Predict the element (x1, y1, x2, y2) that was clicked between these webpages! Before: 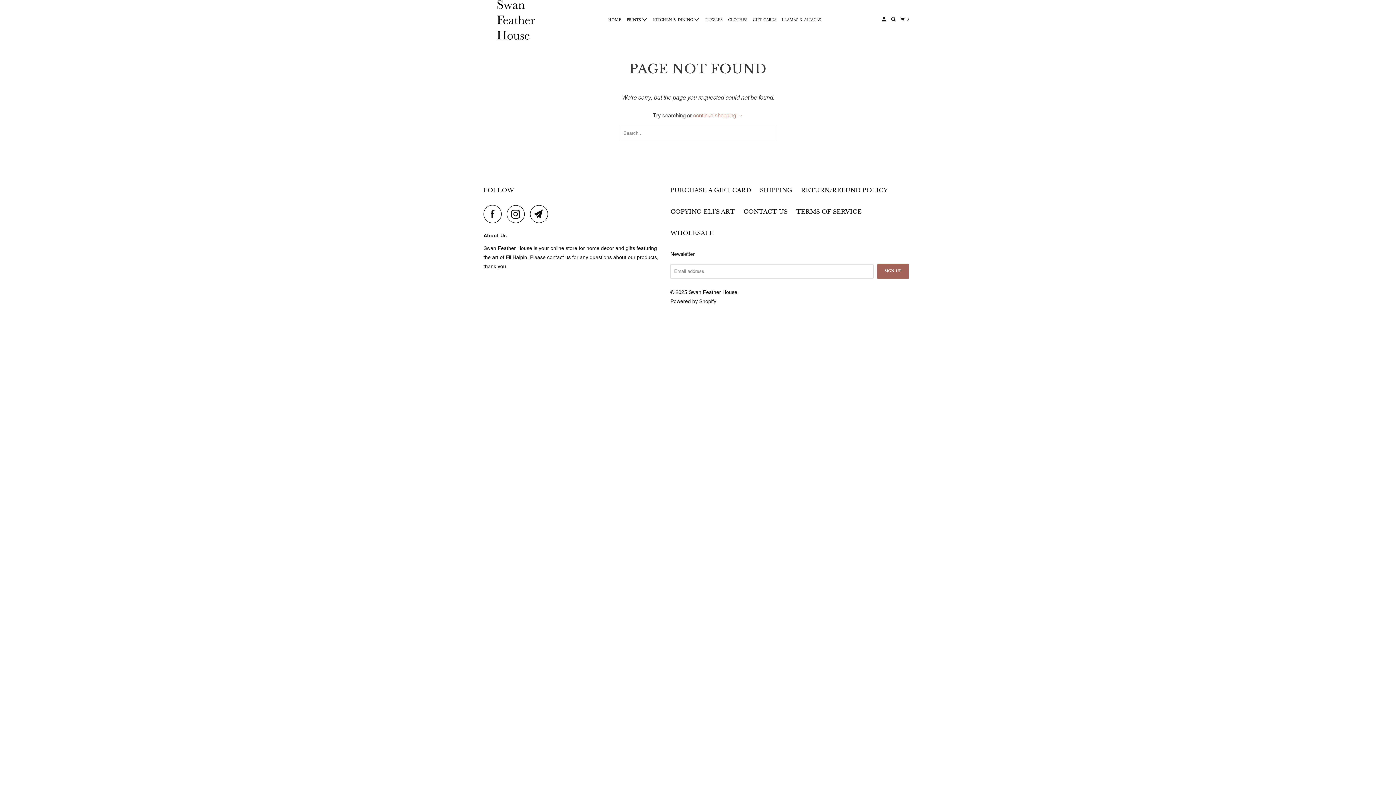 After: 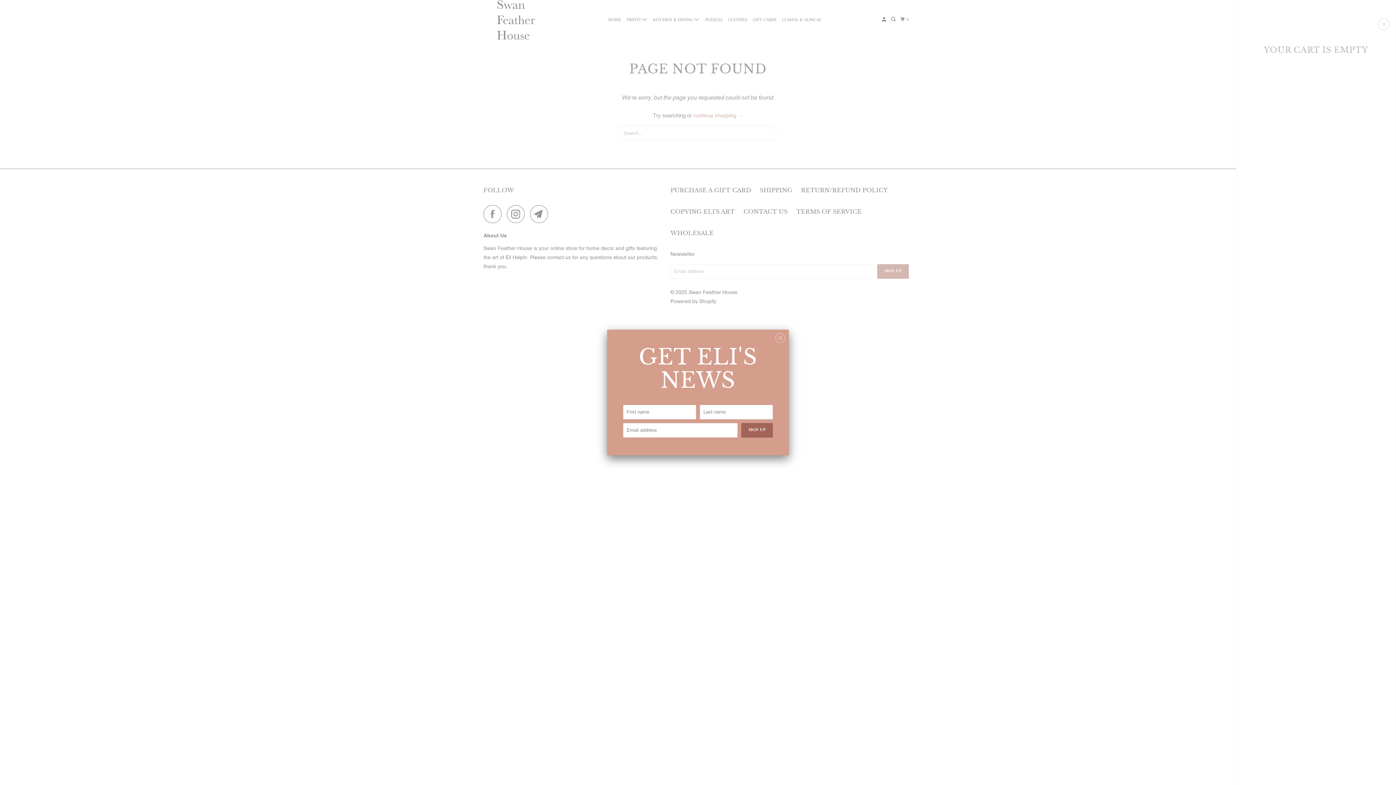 Action: bbox: (899, 13, 911, 26) label: 0